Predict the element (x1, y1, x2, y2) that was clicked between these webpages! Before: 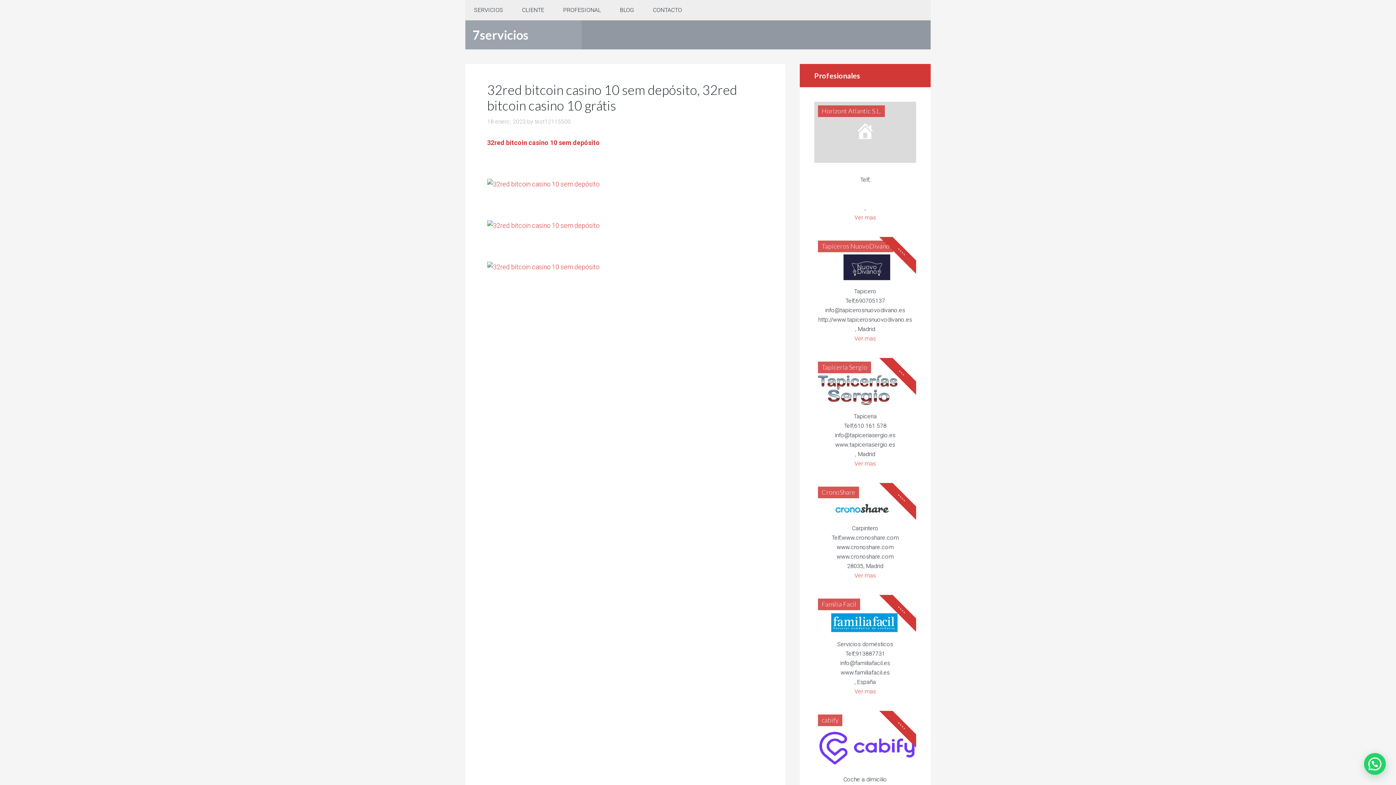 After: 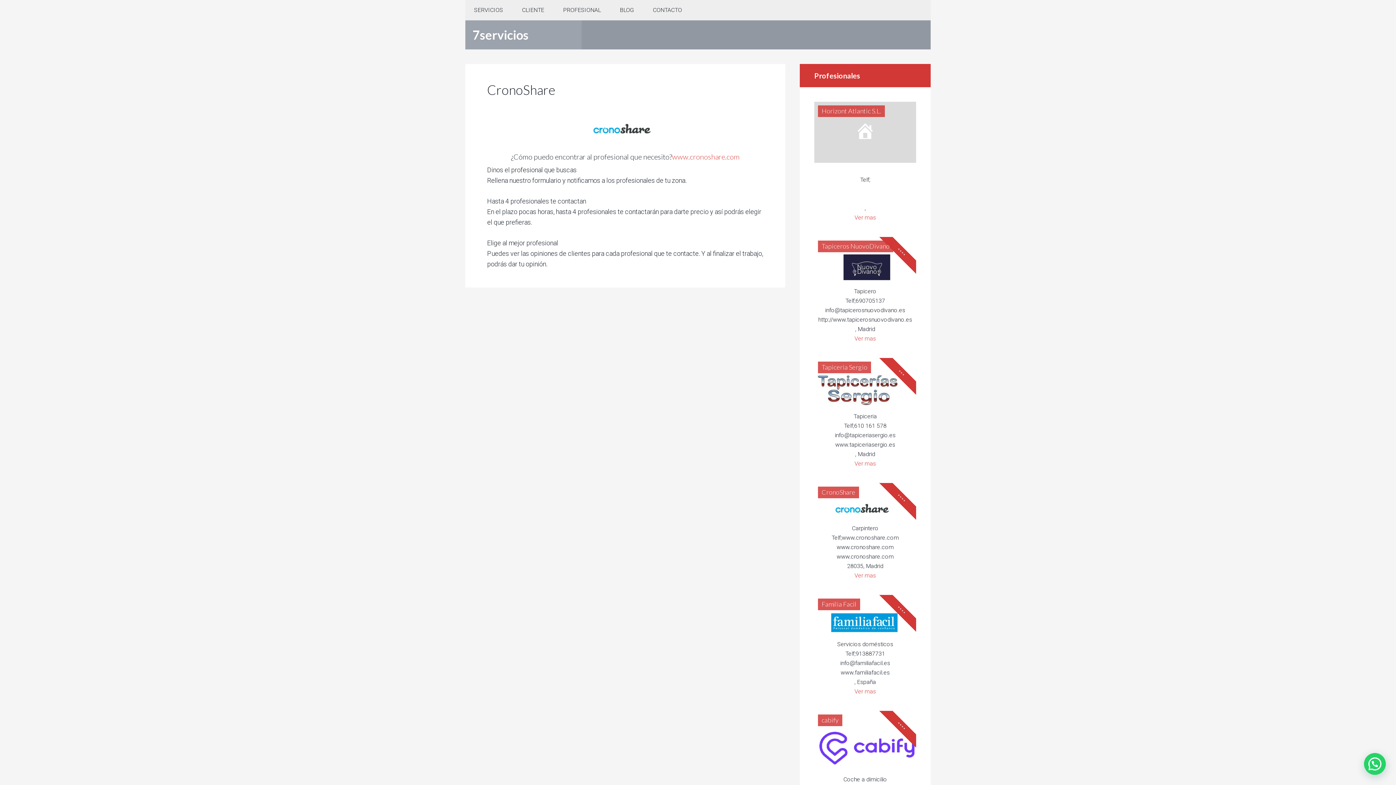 Action: bbox: (814, 515, 916, 522)